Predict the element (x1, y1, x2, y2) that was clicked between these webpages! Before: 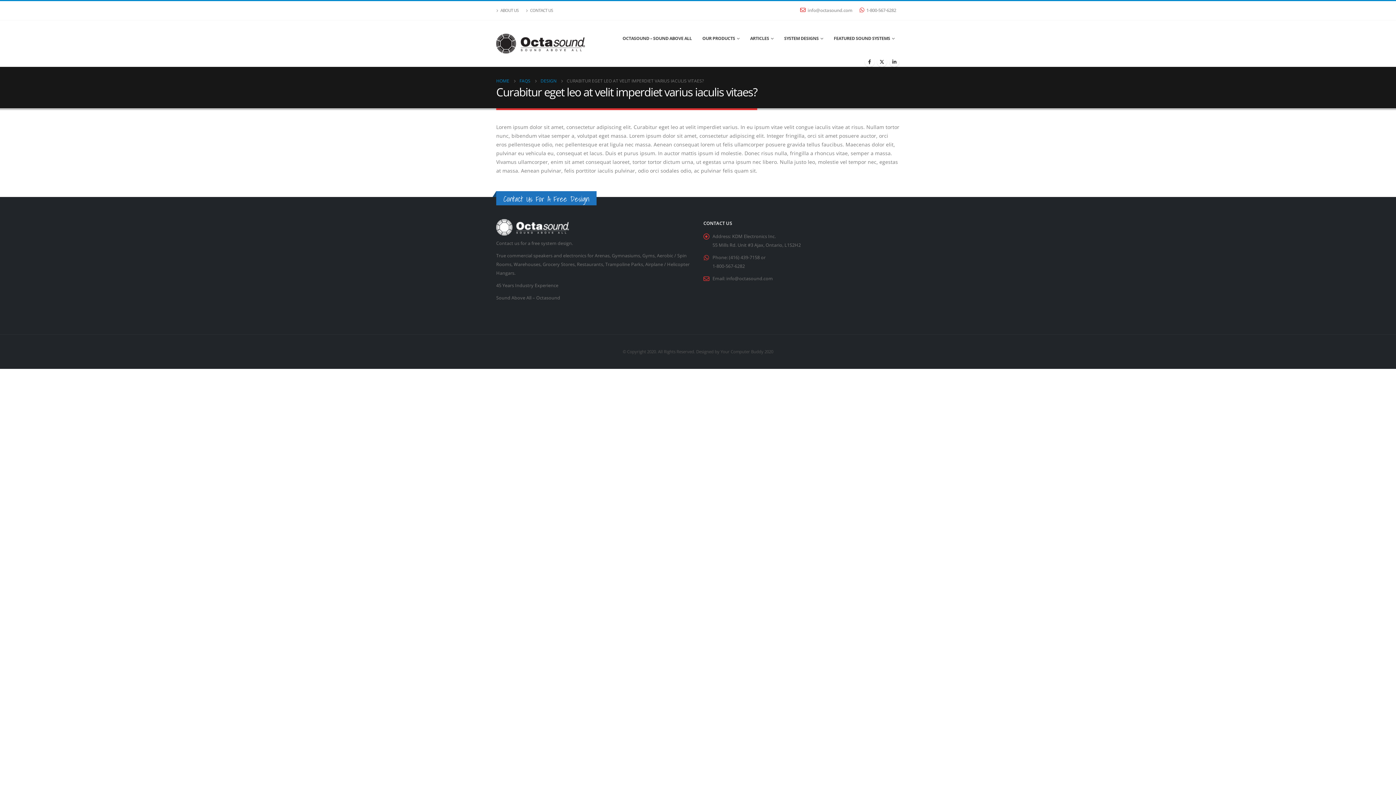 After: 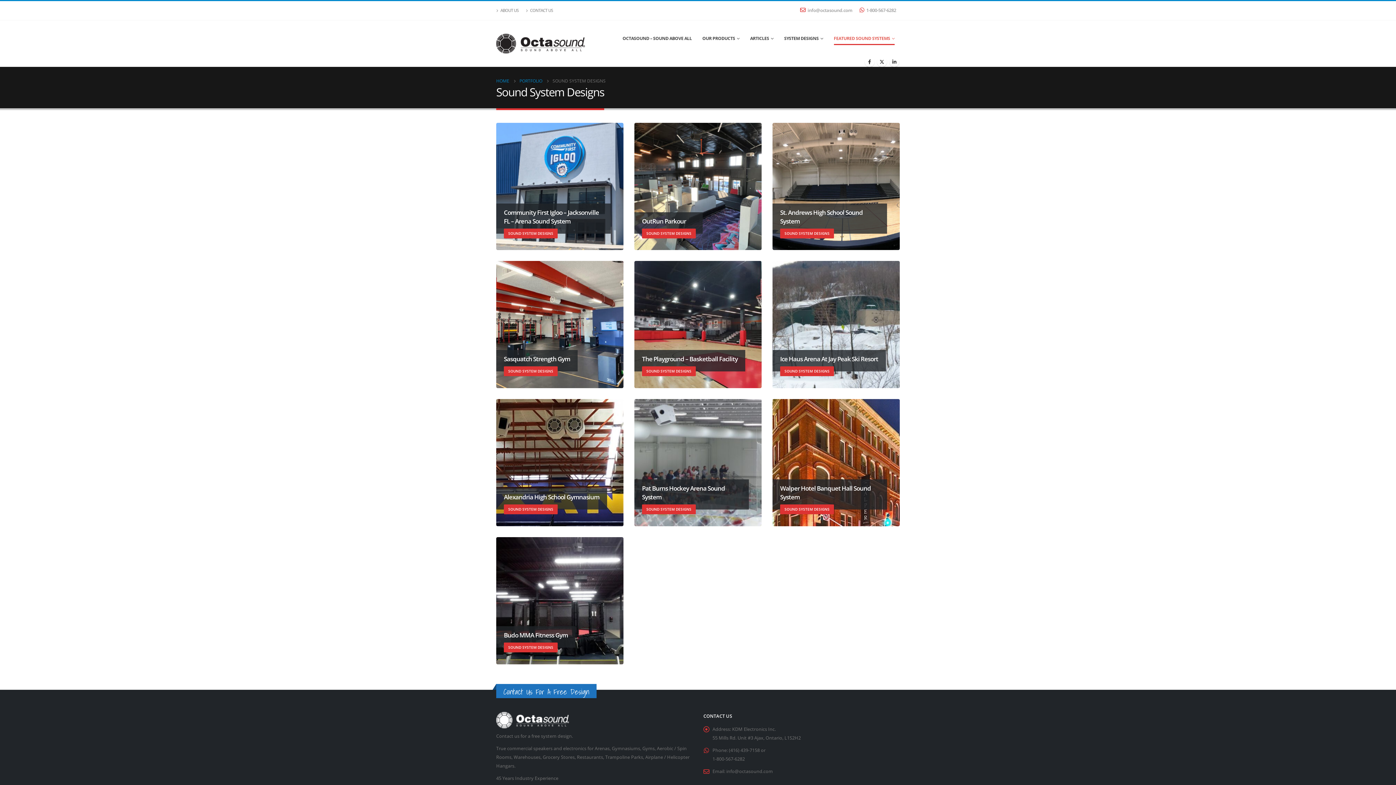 Action: label: FEATURED SOUND SYSTEMS bbox: (828, 20, 900, 56)